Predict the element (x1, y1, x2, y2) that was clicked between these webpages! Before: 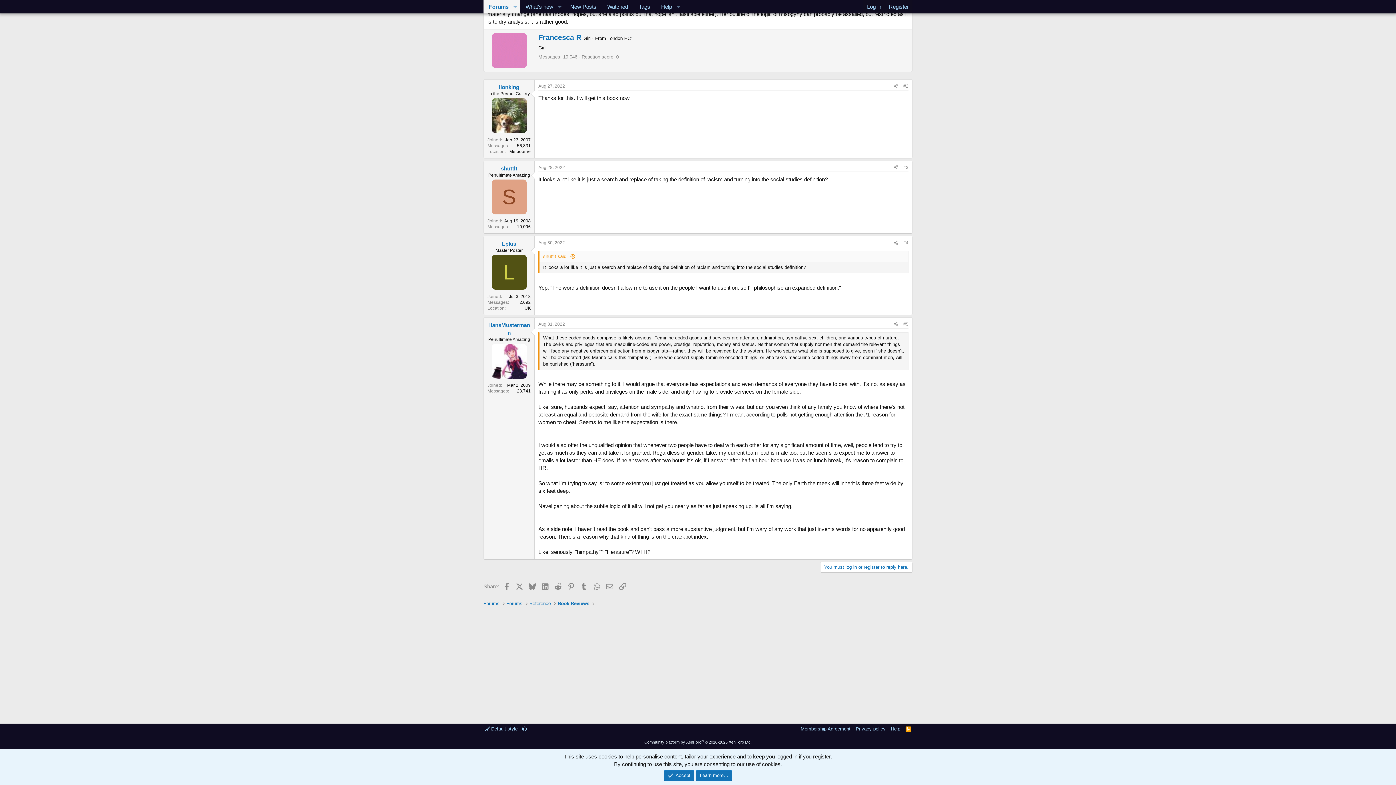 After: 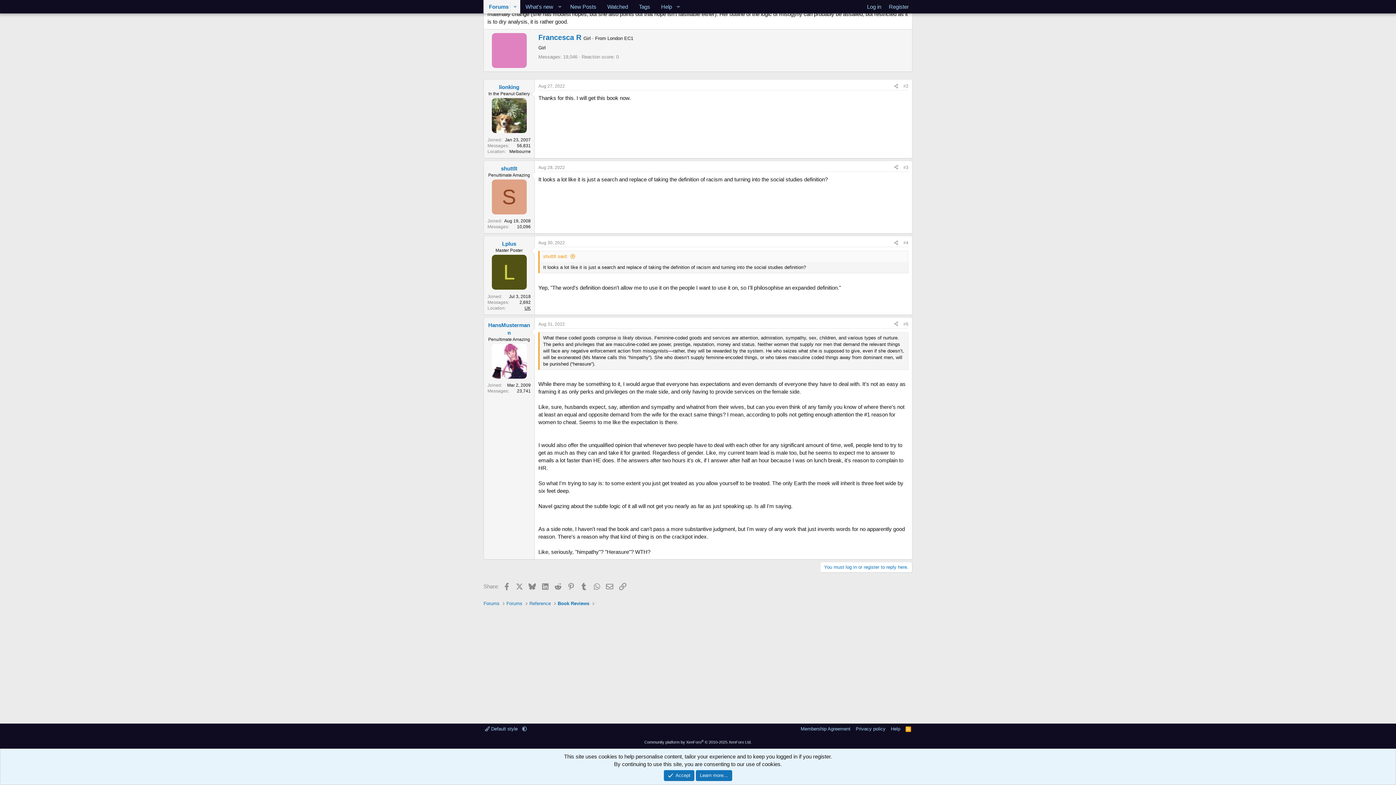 Action: label: UK bbox: (524, 305, 530, 310)